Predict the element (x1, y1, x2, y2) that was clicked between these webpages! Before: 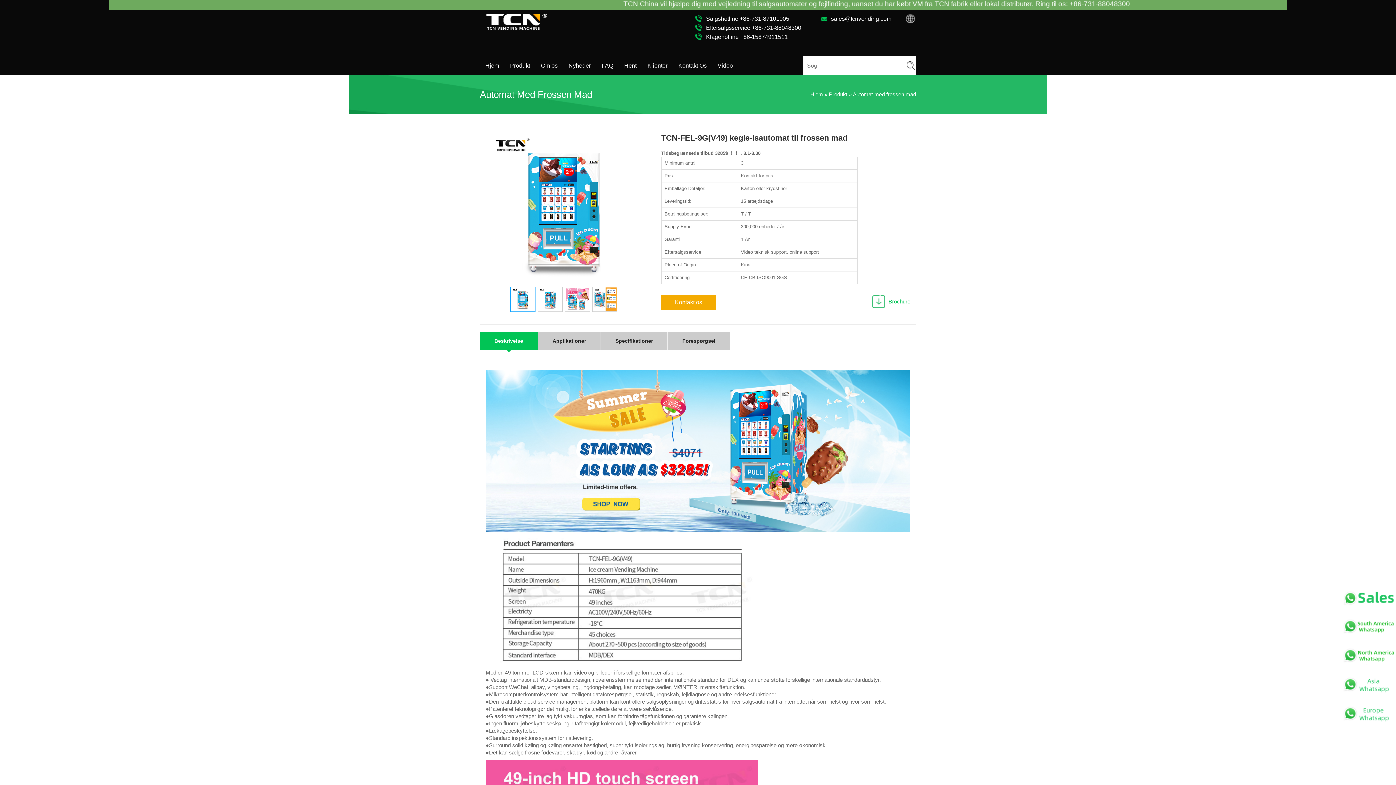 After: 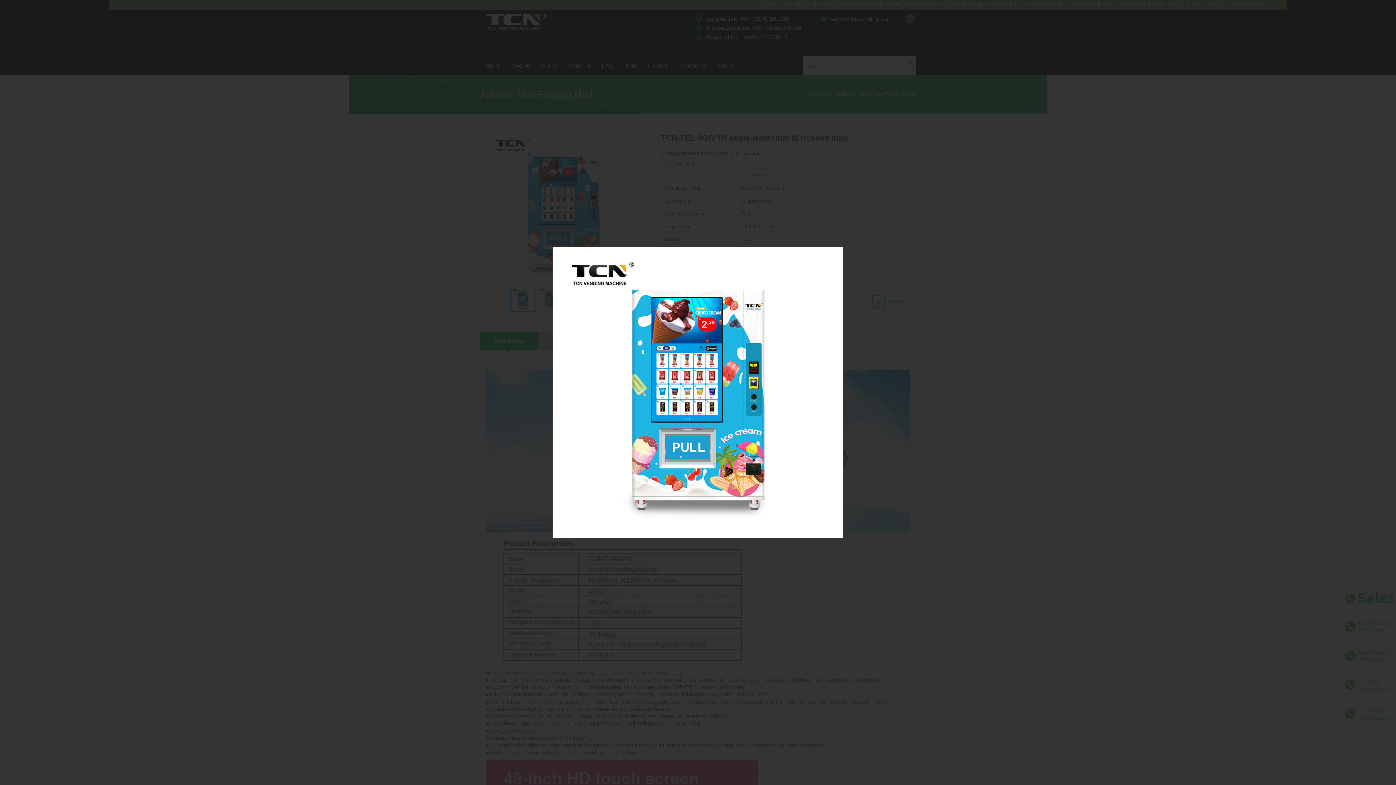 Action: bbox: (485, 281, 642, 286)